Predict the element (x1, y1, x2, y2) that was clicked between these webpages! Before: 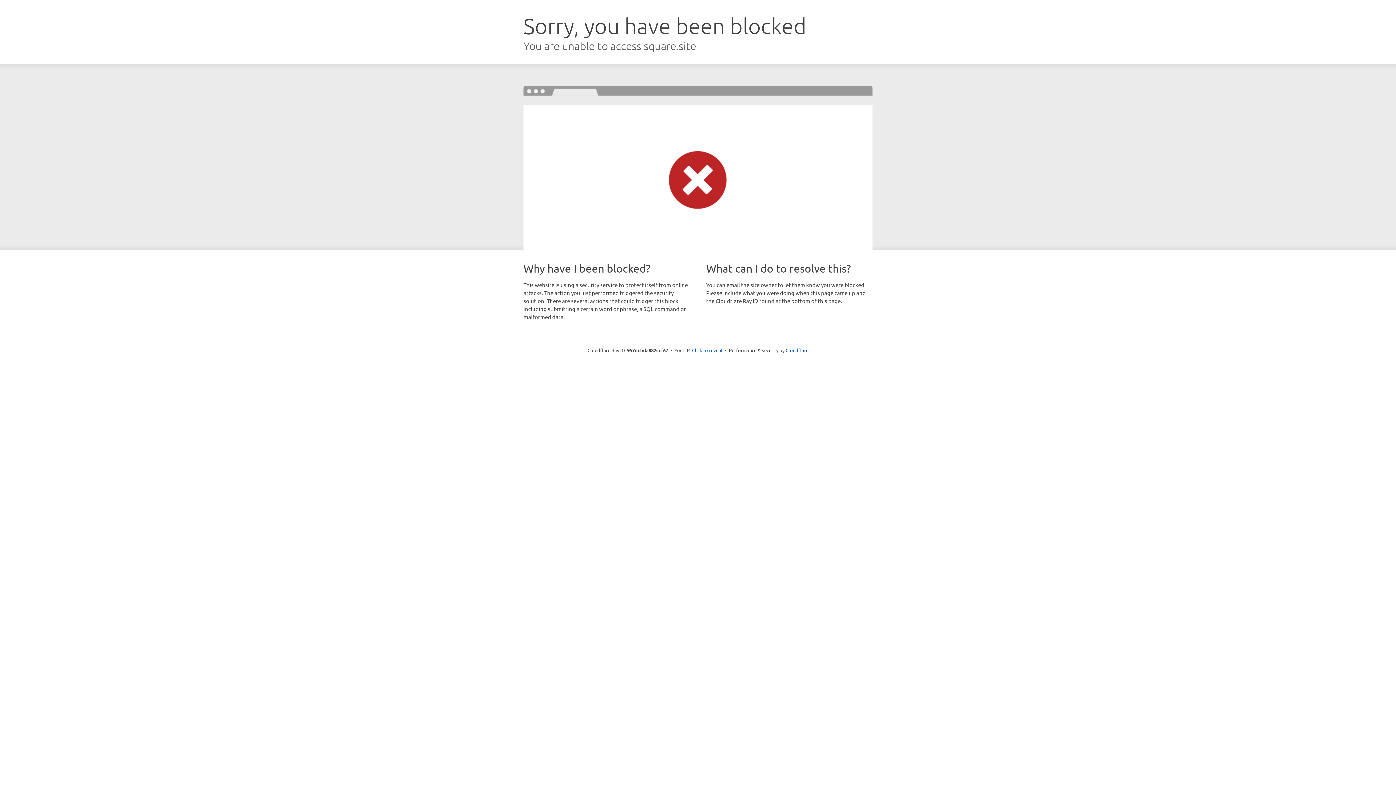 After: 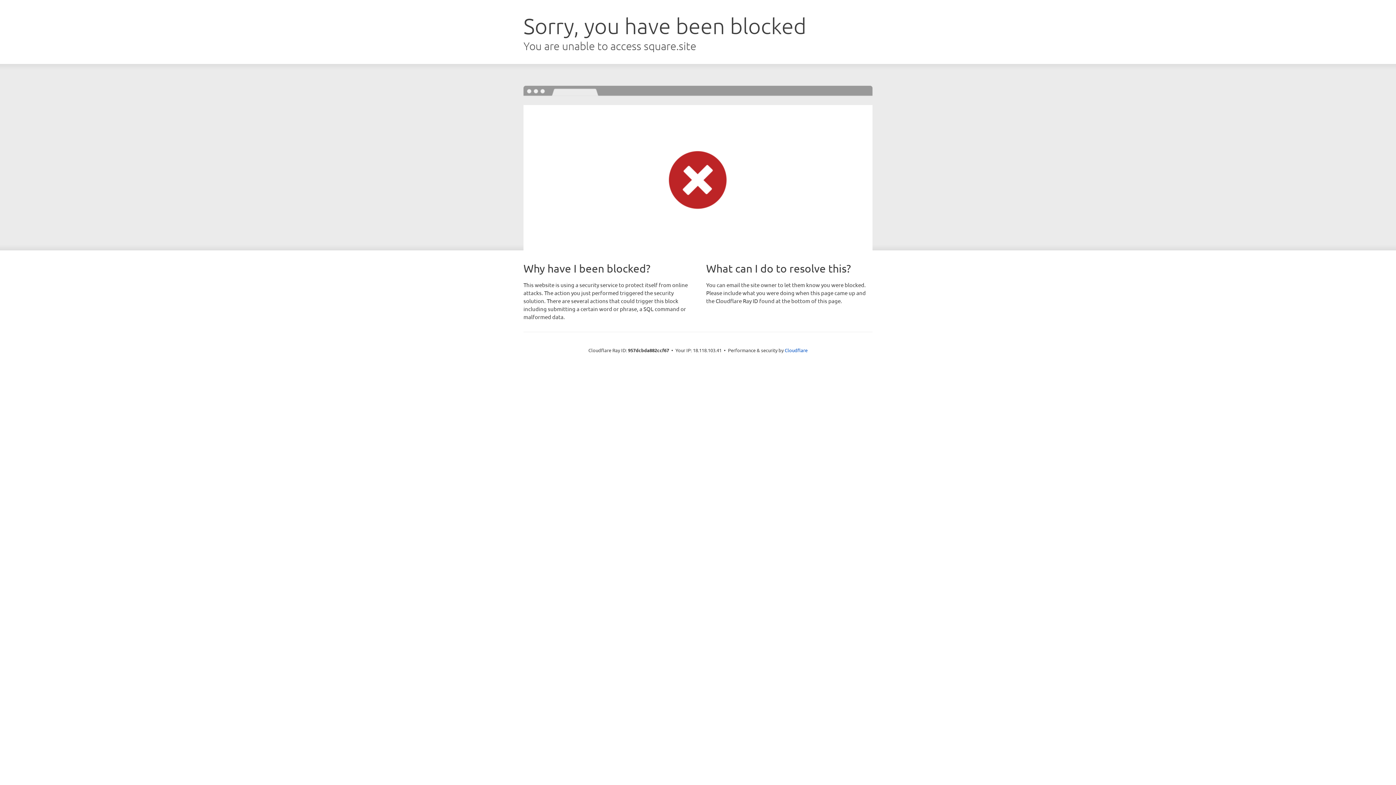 Action: bbox: (692, 346, 722, 353) label: Click to reveal